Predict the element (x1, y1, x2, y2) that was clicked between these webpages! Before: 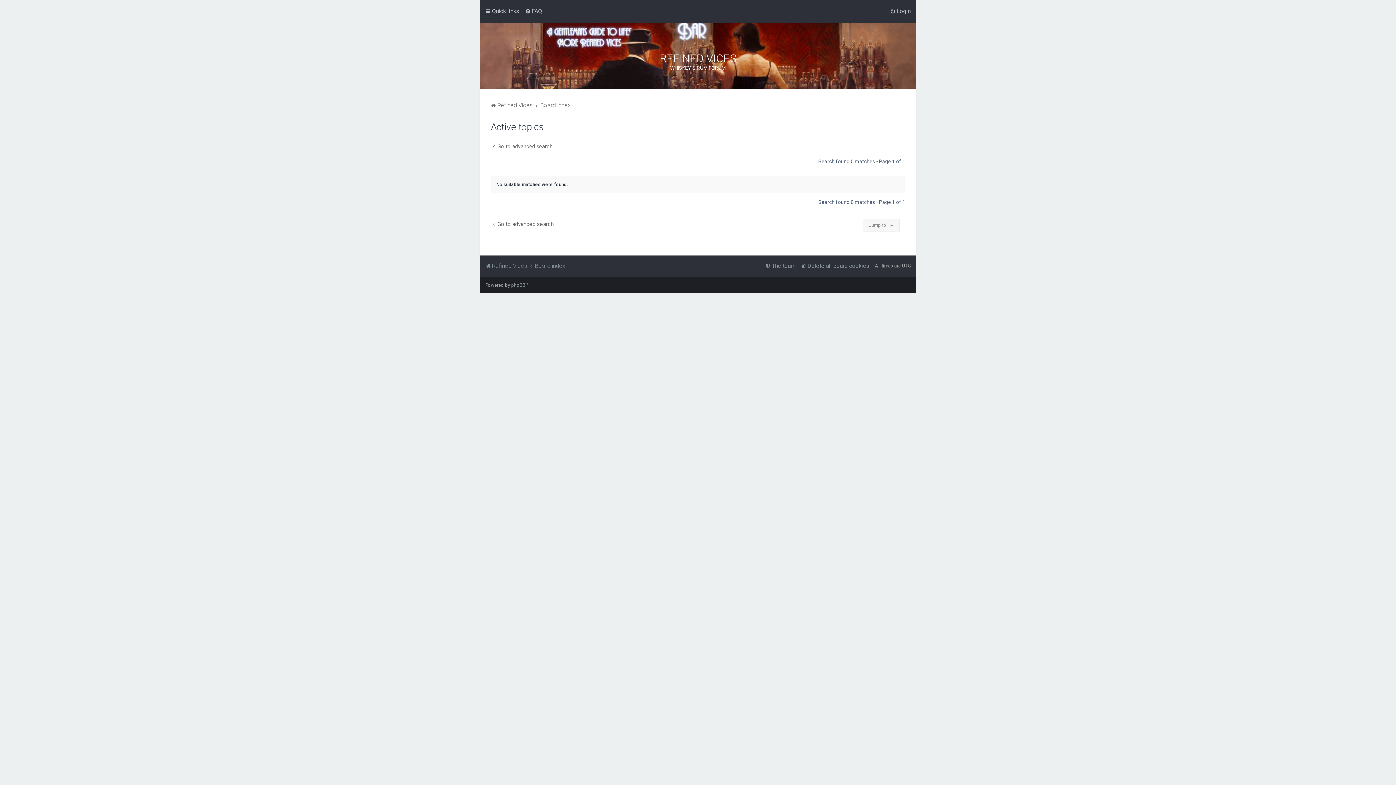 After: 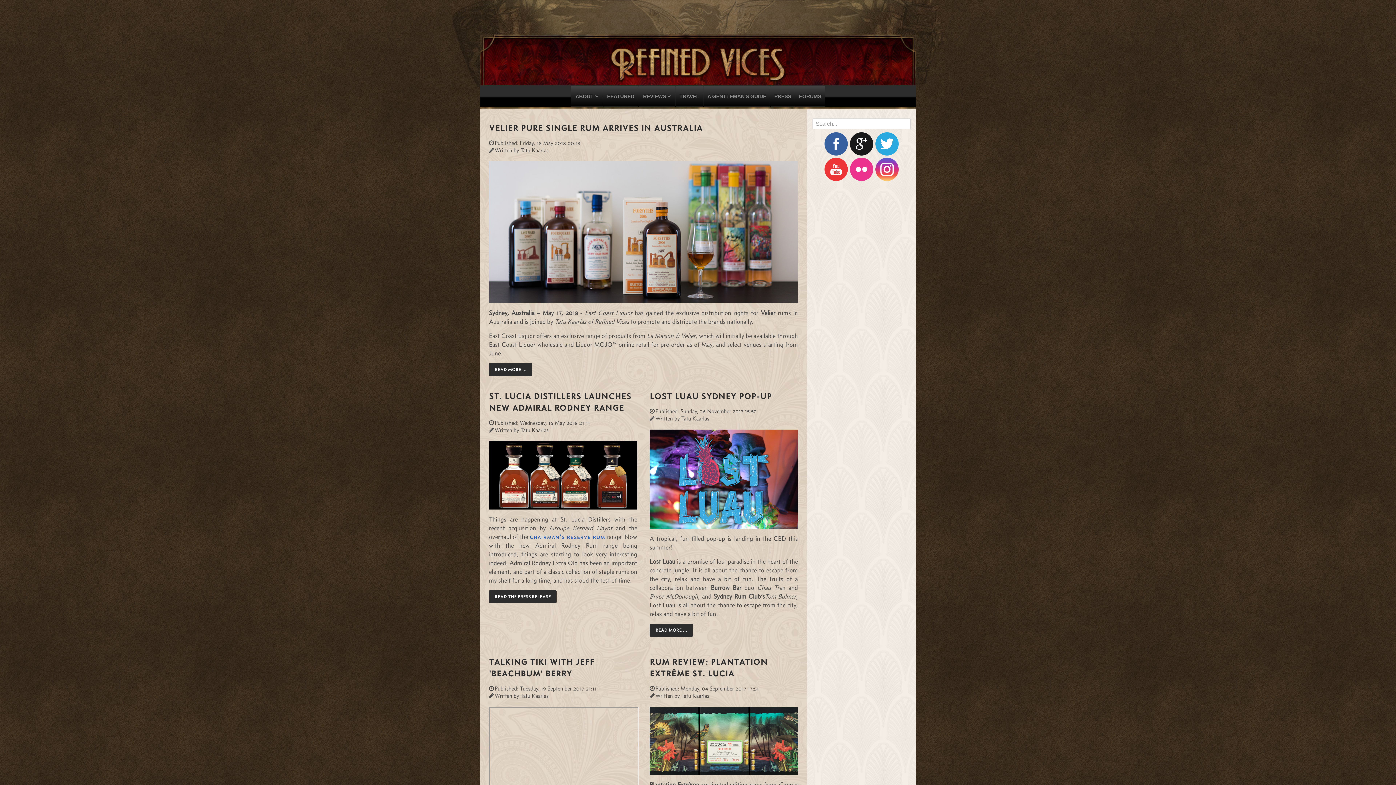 Action: label: Refined Vices bbox: (485, 261, 527, 271)